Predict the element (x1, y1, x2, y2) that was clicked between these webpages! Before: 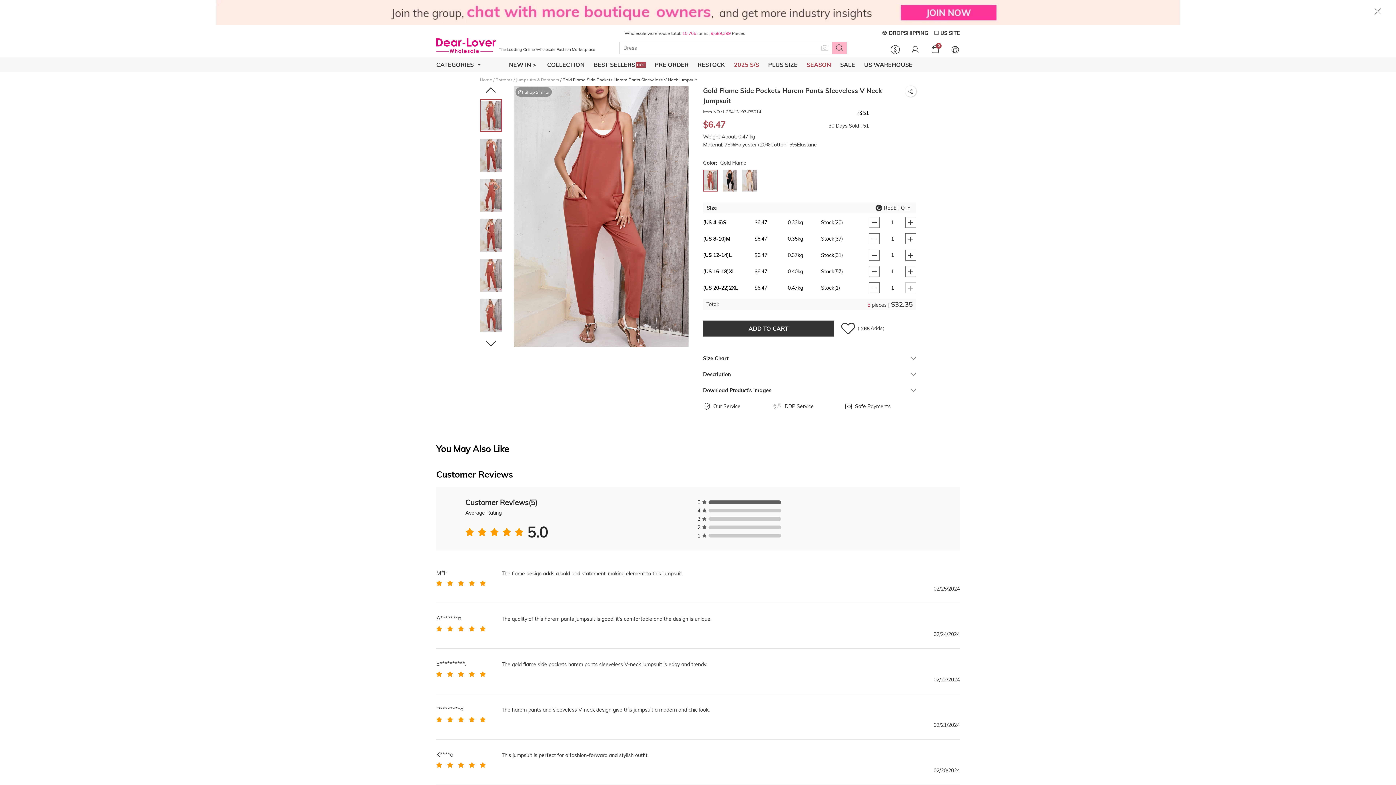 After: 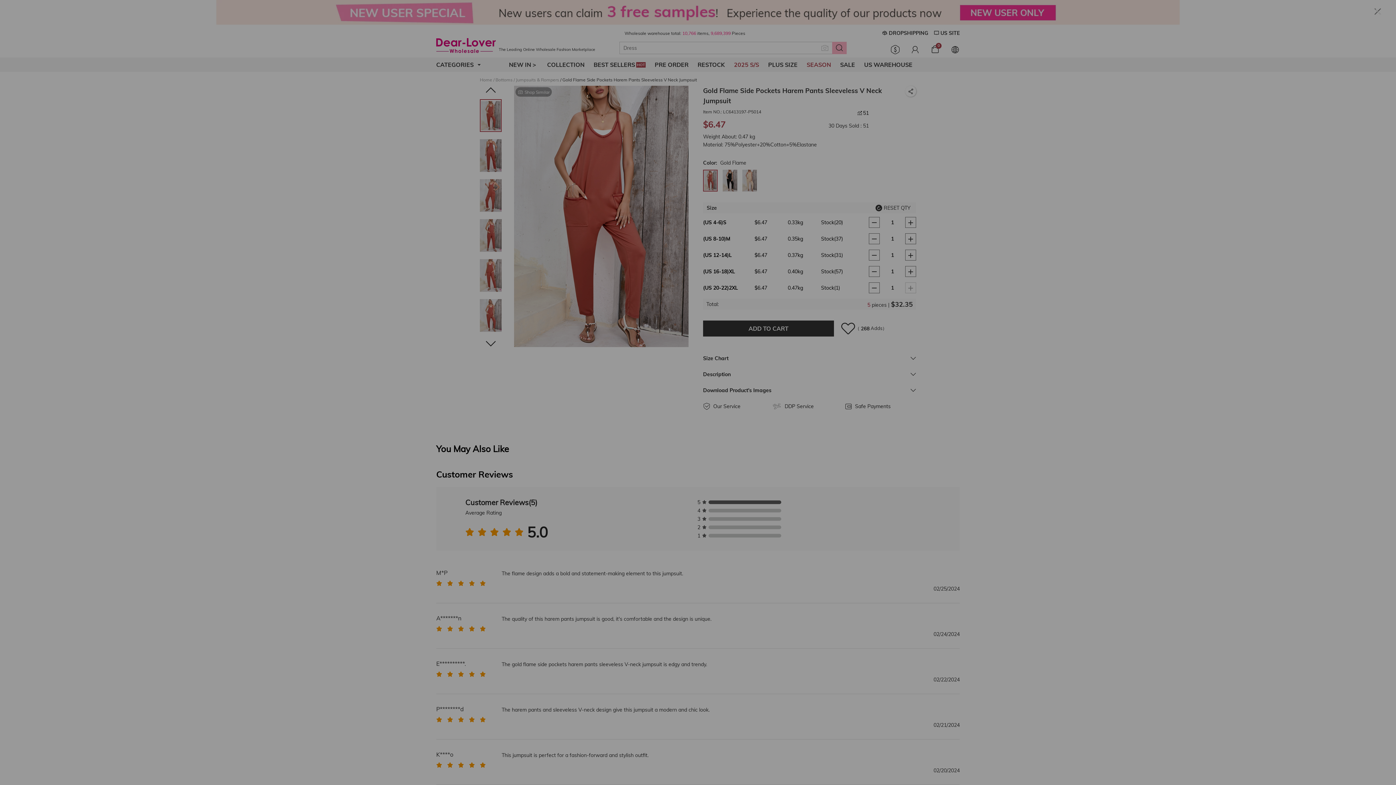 Action: bbox: (890, 42, 900, 56)